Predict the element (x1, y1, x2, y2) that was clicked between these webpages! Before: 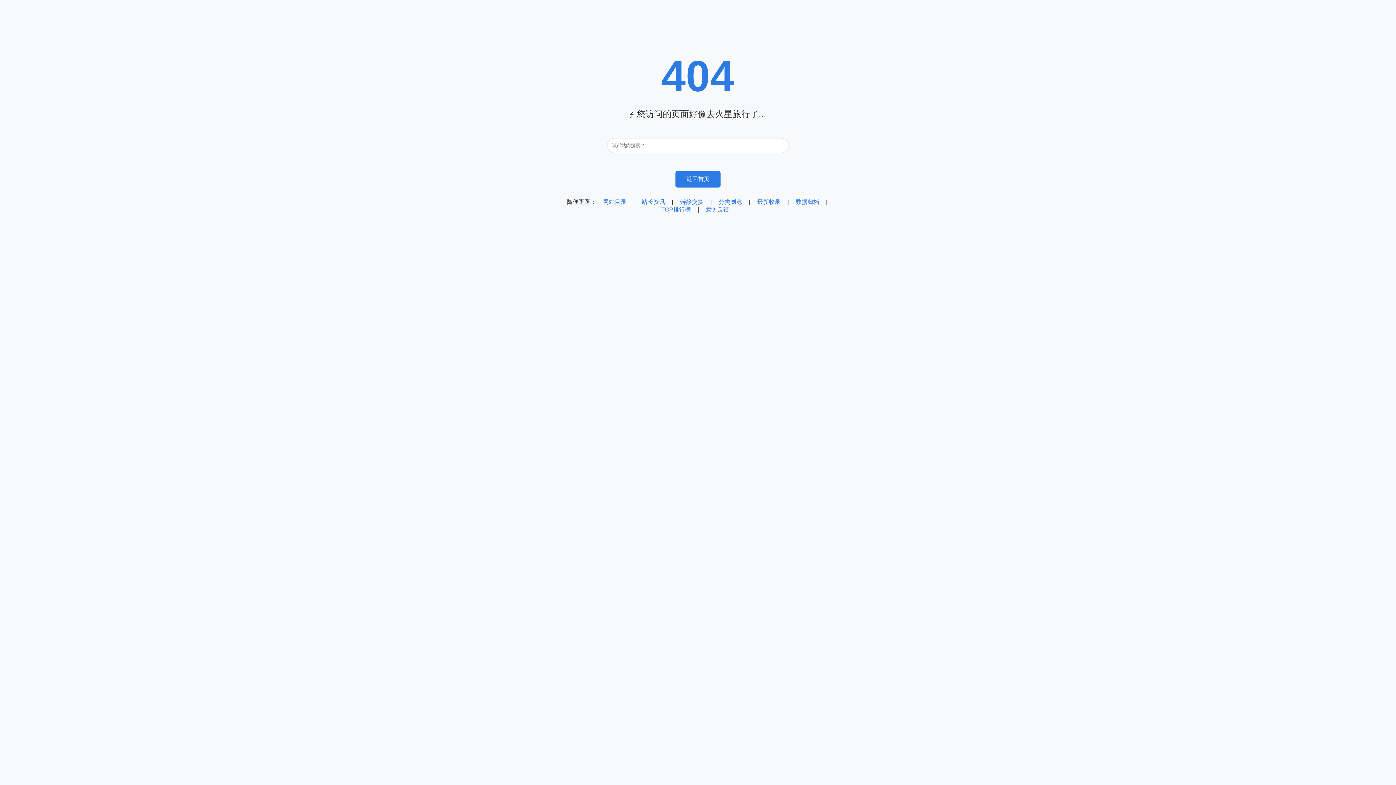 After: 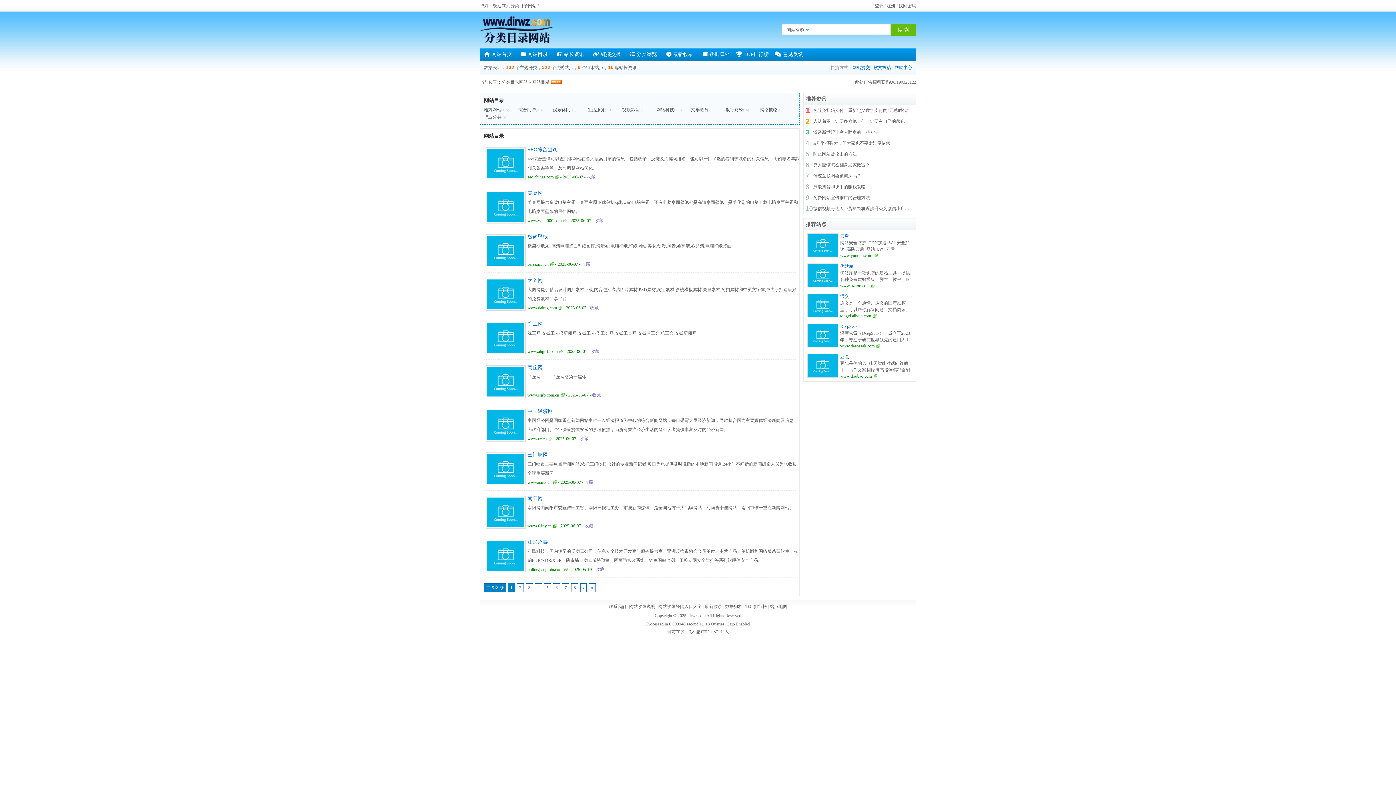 Action: label: 网站目录 bbox: (603, 198, 626, 205)